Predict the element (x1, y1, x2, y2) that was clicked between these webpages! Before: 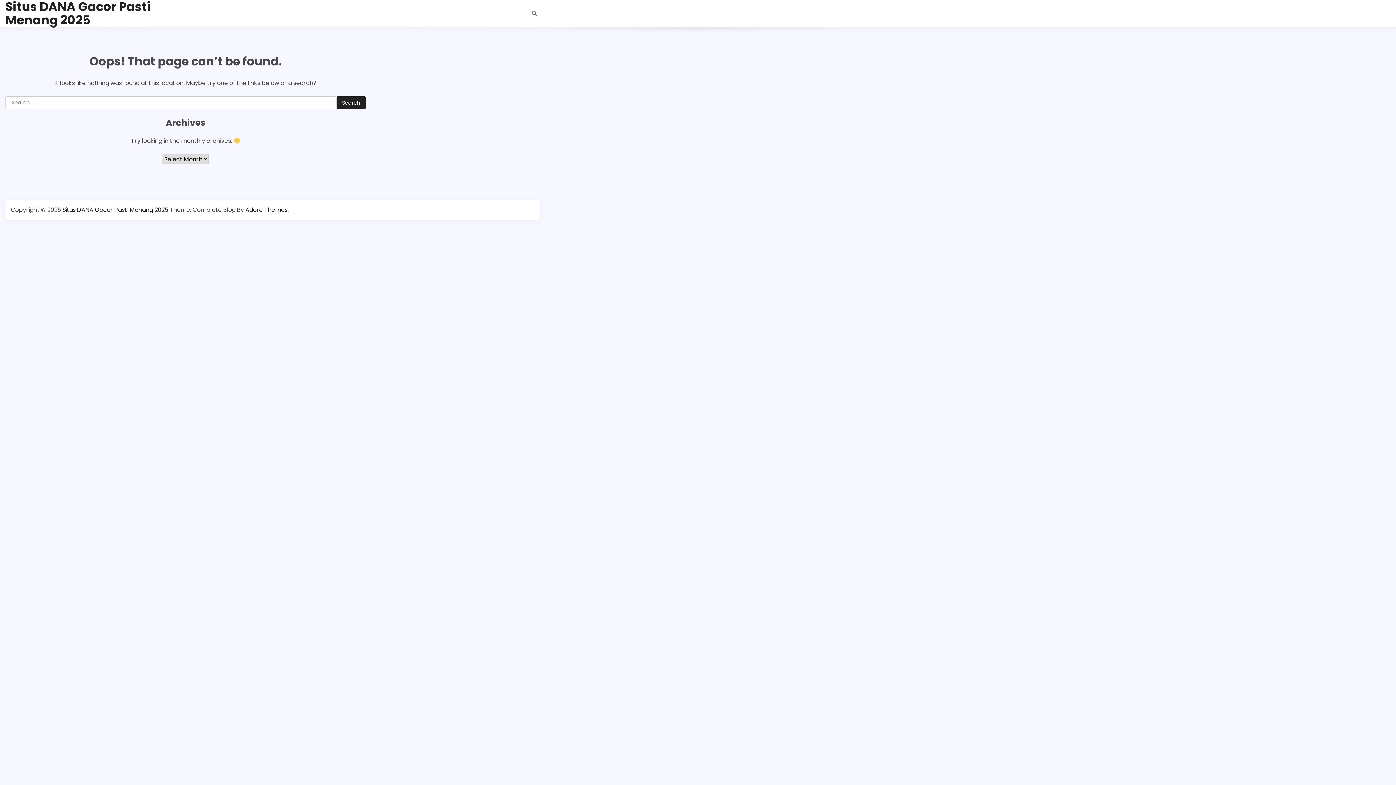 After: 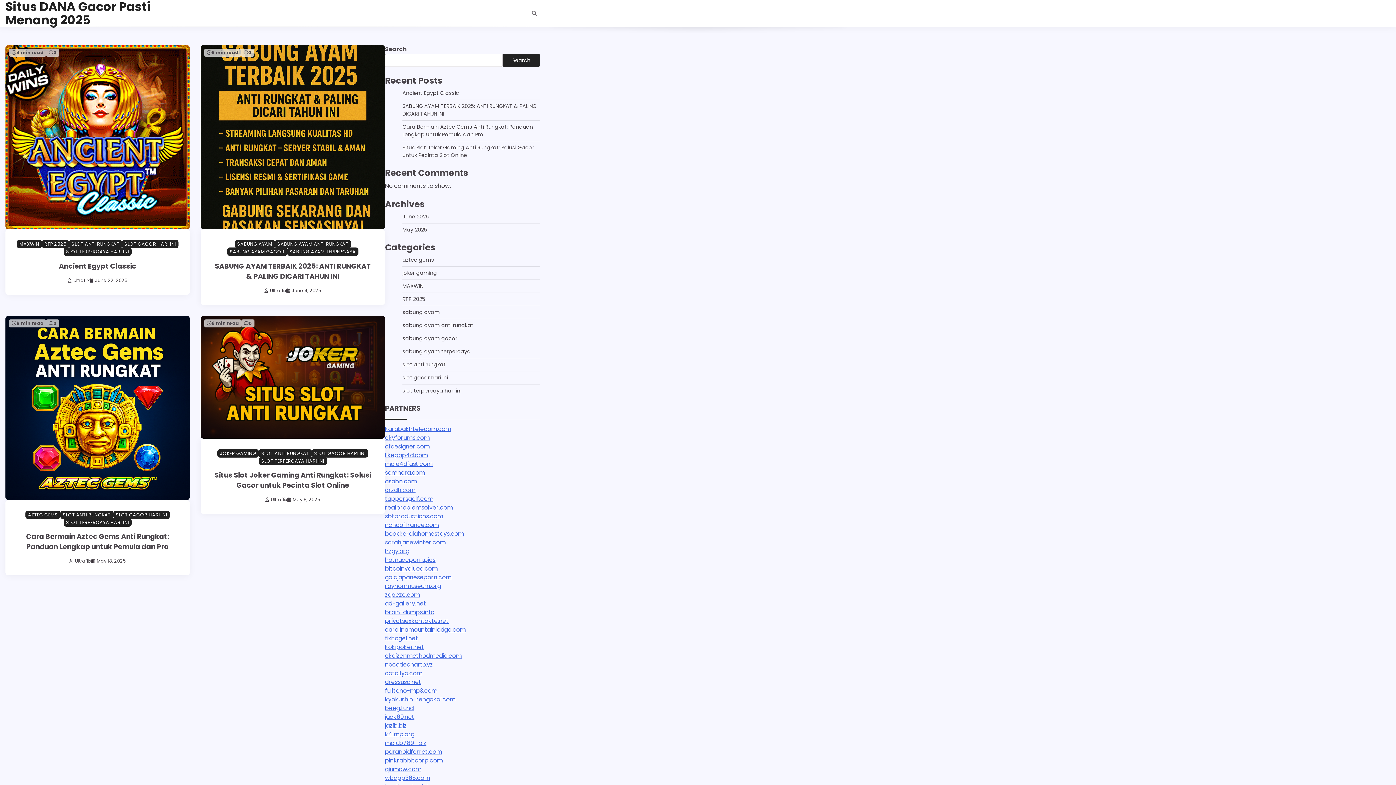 Action: label: Situs DANA Gacor Pasti Menang 2025 bbox: (5, -1, 150, 28)